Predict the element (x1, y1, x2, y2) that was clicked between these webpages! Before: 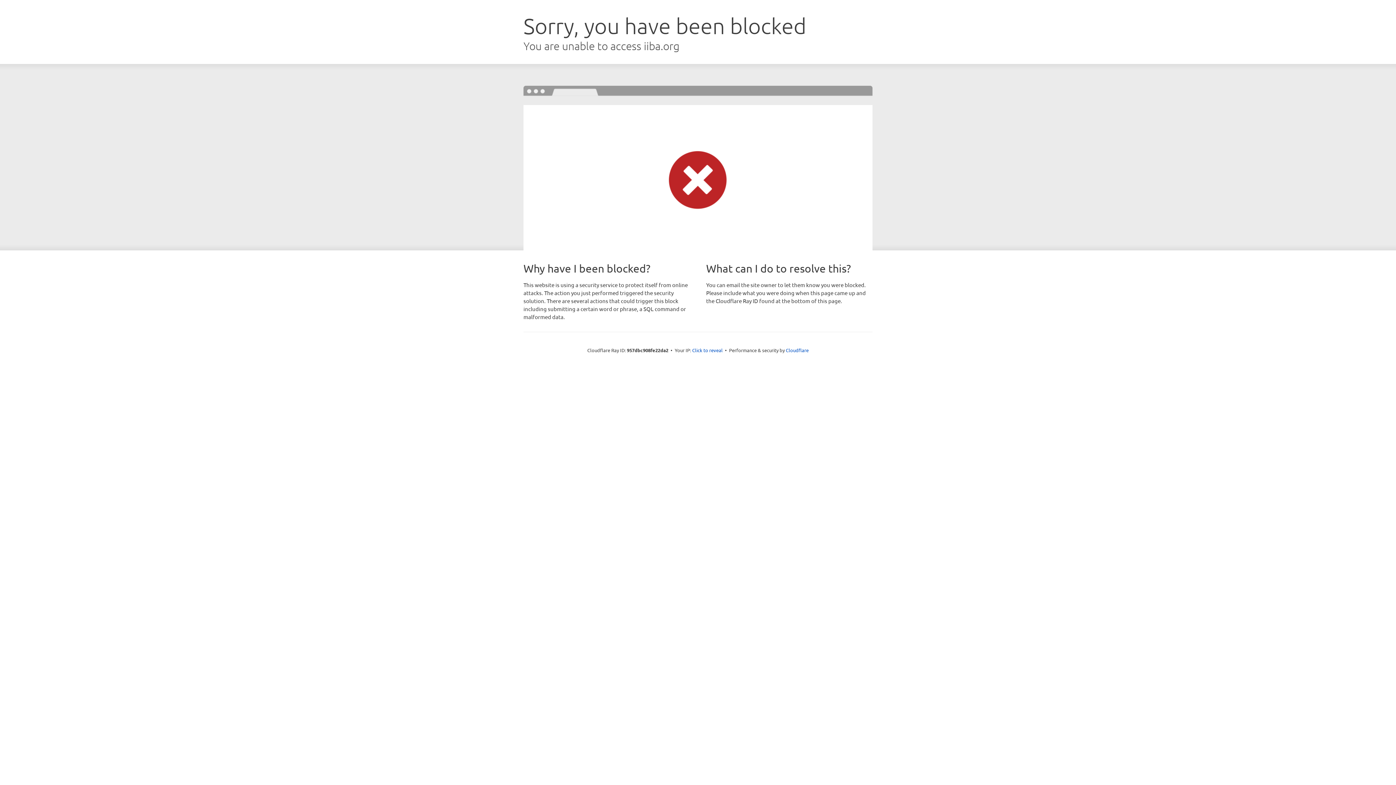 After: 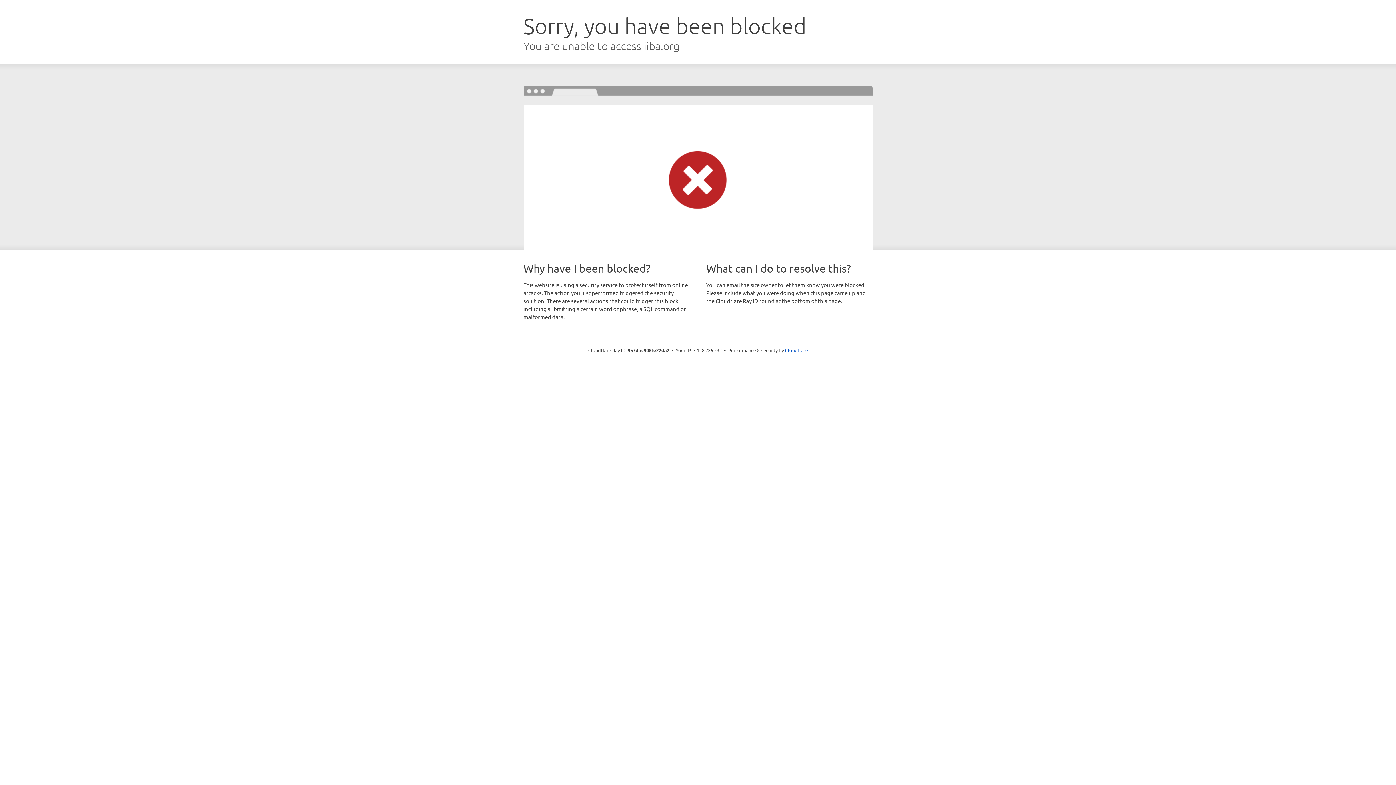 Action: bbox: (692, 346, 722, 353) label: Click to reveal